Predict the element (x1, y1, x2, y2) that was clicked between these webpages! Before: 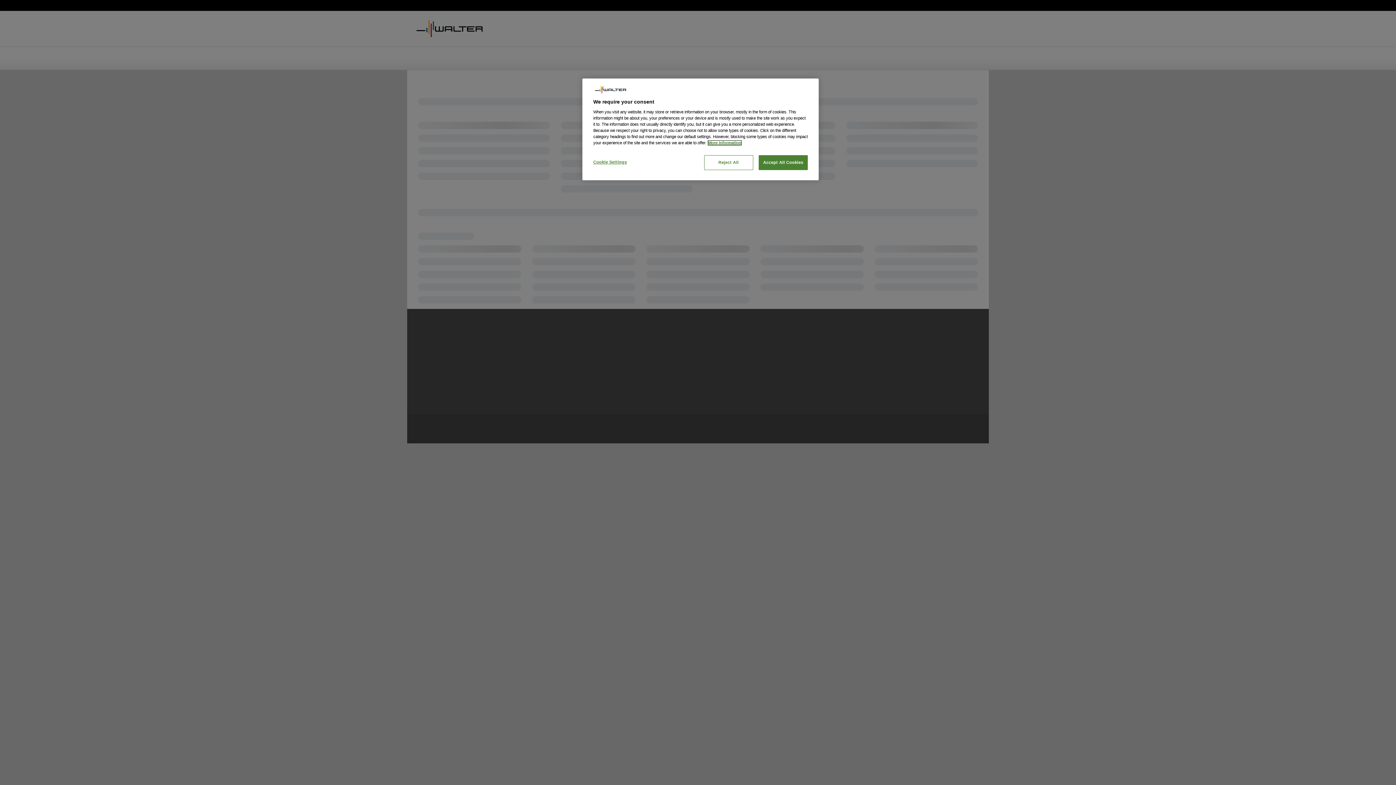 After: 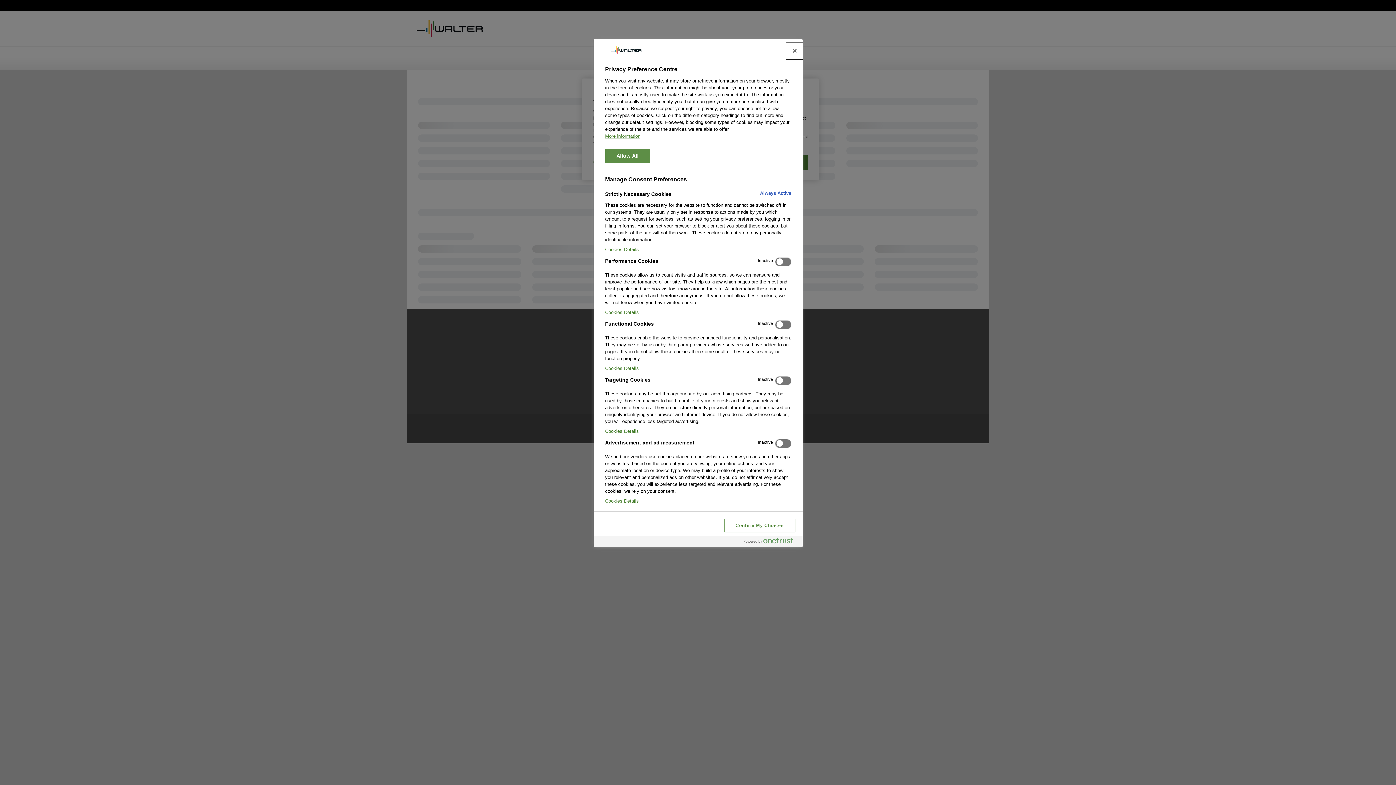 Action: label: Cookie Settings bbox: (593, 155, 642, 169)